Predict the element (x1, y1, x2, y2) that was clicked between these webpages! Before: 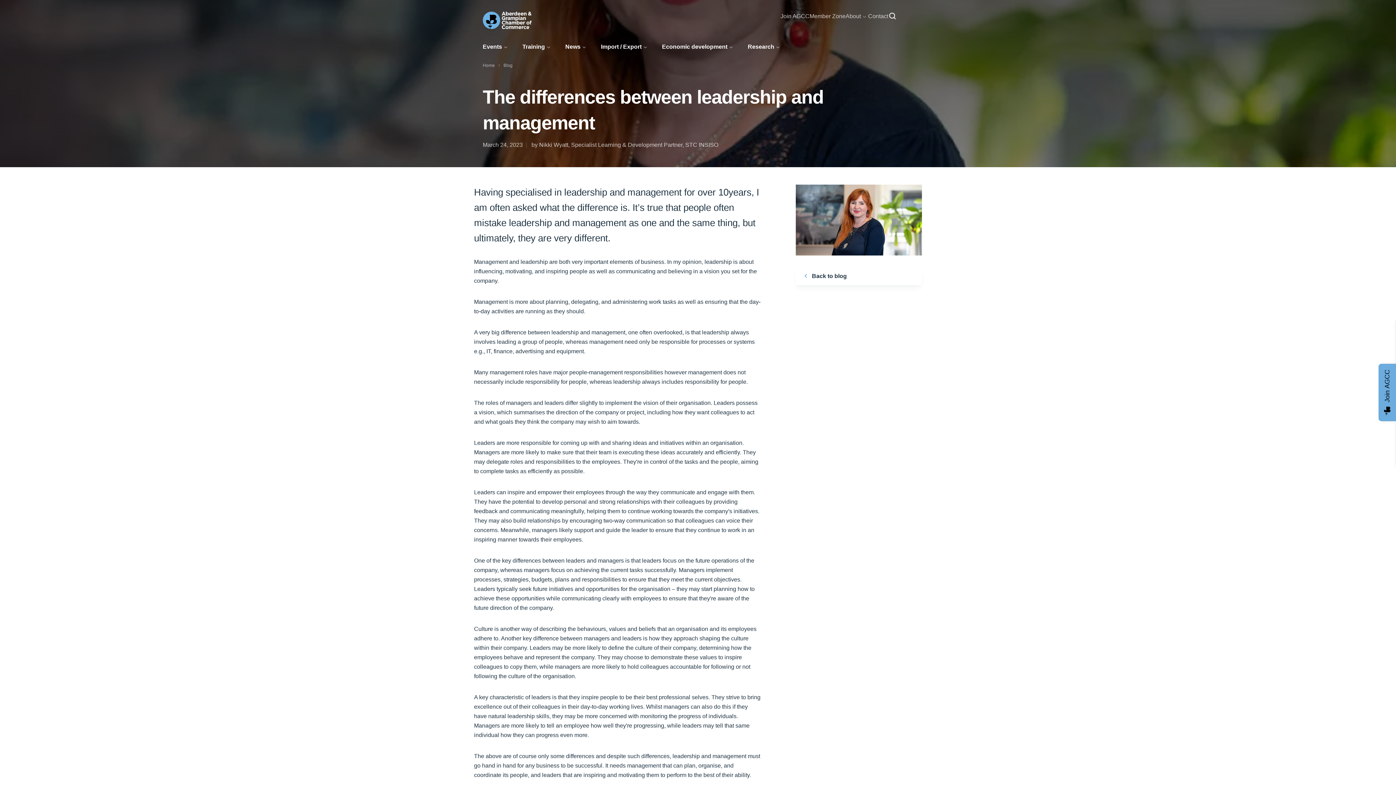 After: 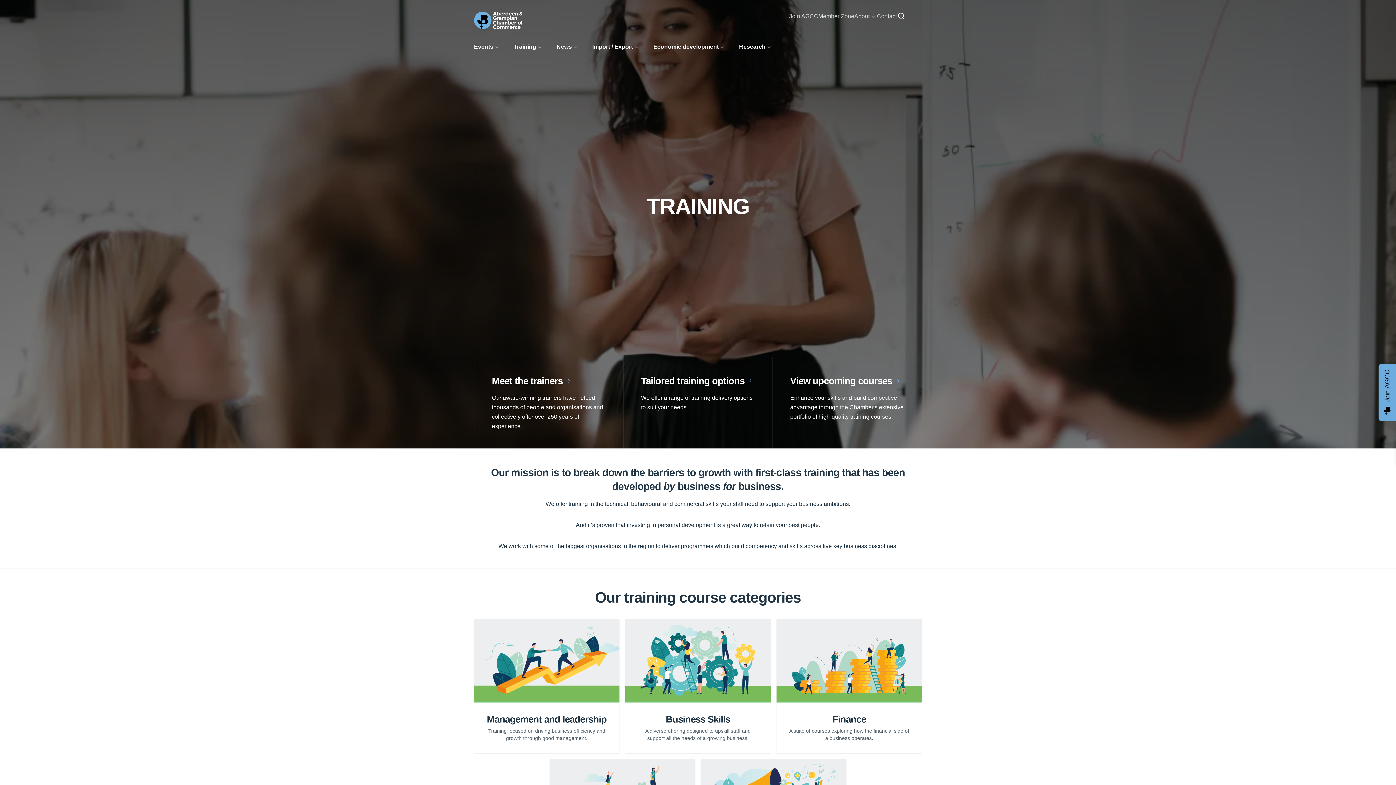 Action: label: Training bbox: (516, 37, 558, 56)